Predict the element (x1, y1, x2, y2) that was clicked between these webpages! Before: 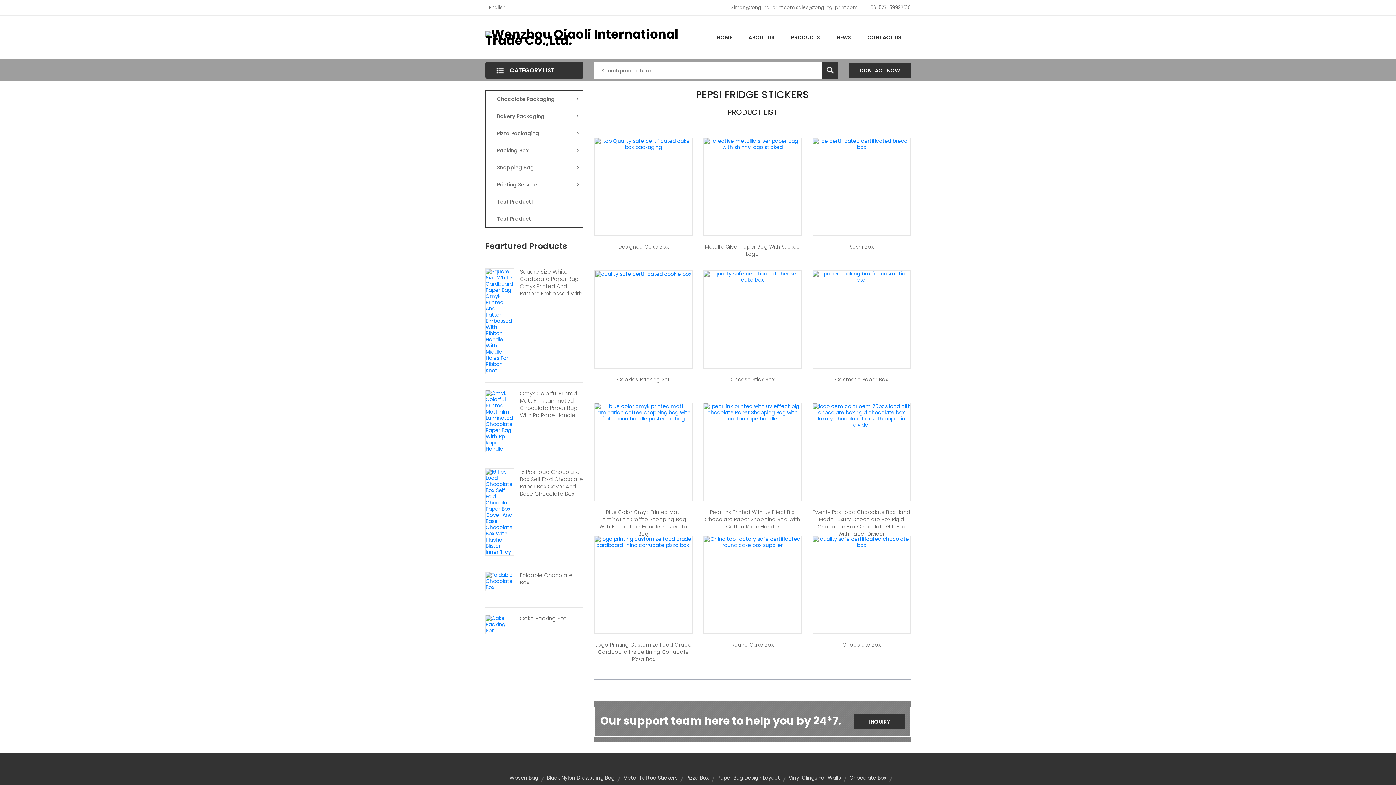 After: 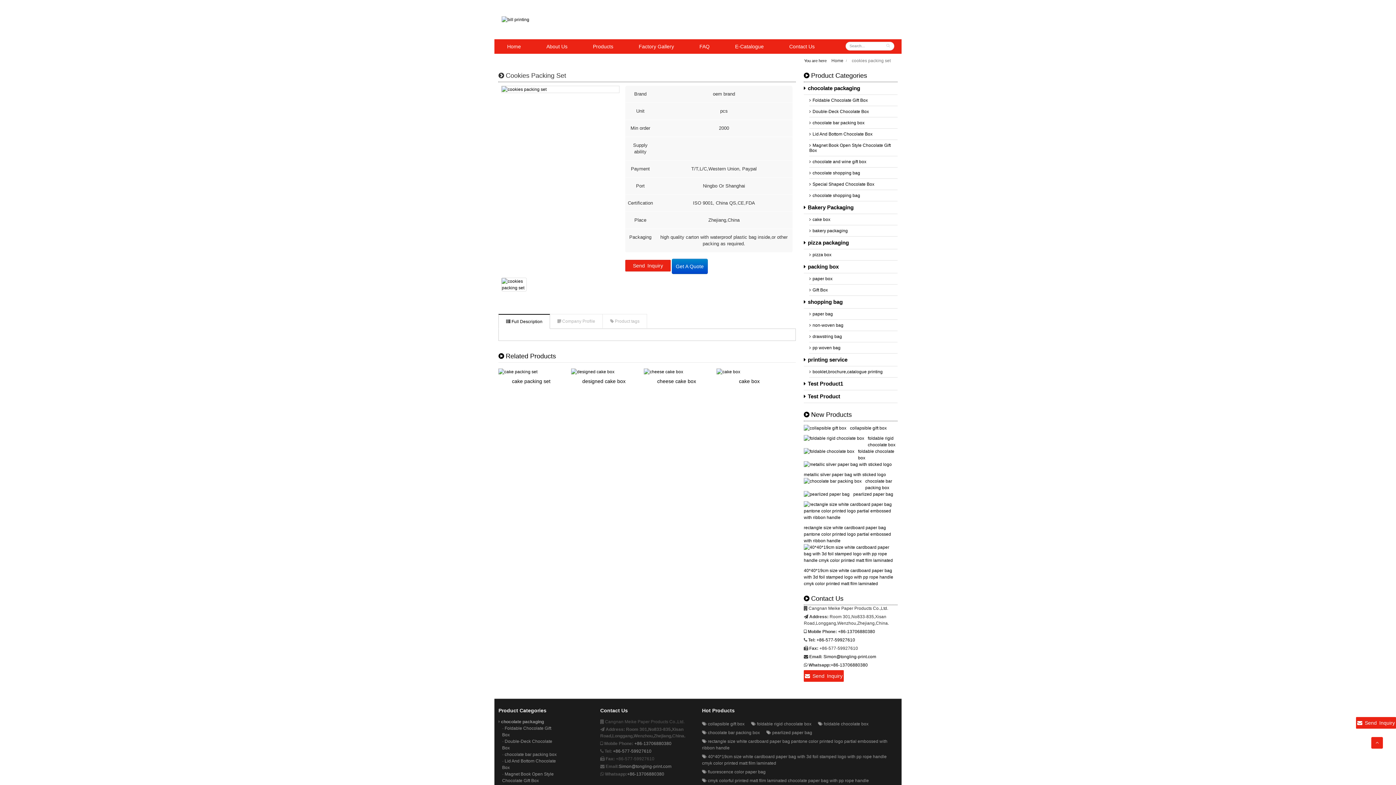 Action: label: Cookies Packing Set bbox: (594, 376, 692, 383)